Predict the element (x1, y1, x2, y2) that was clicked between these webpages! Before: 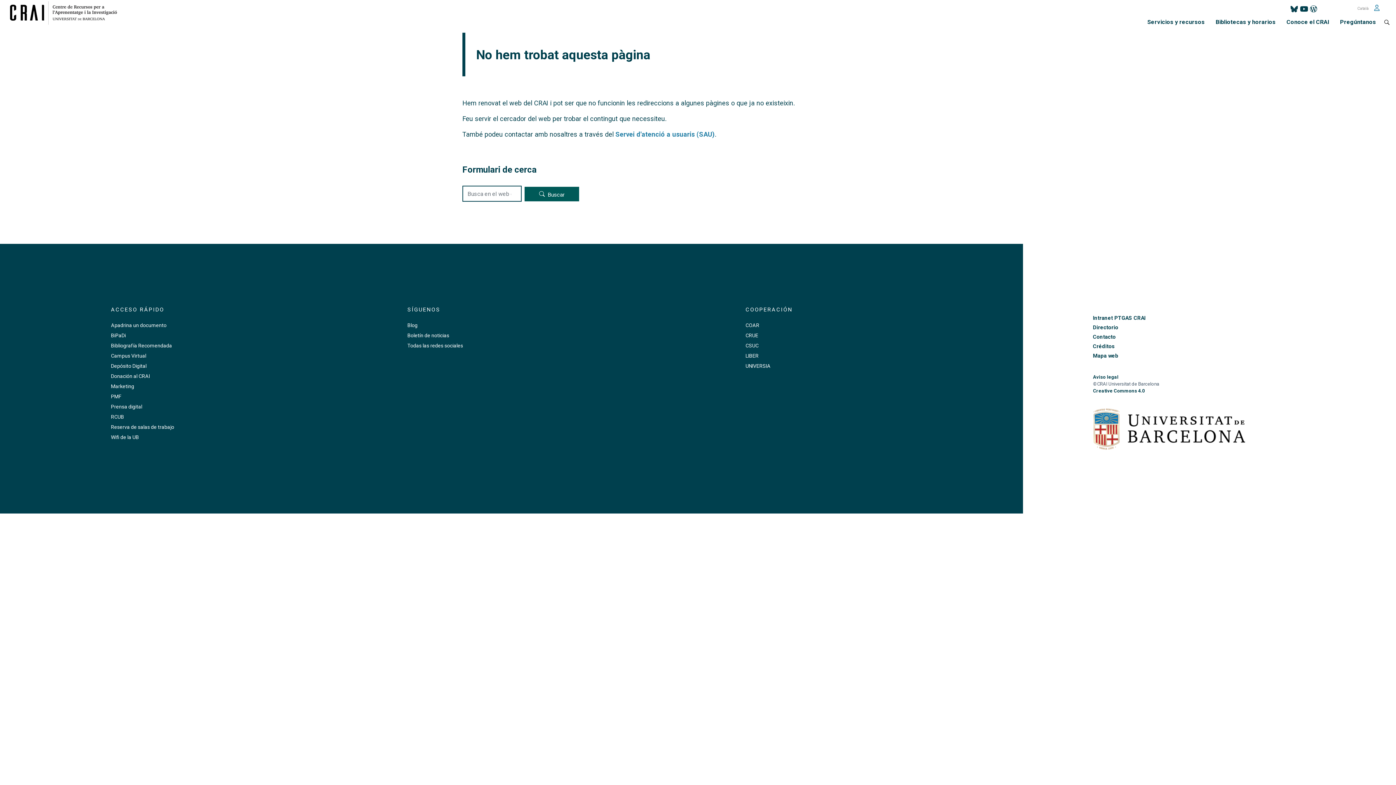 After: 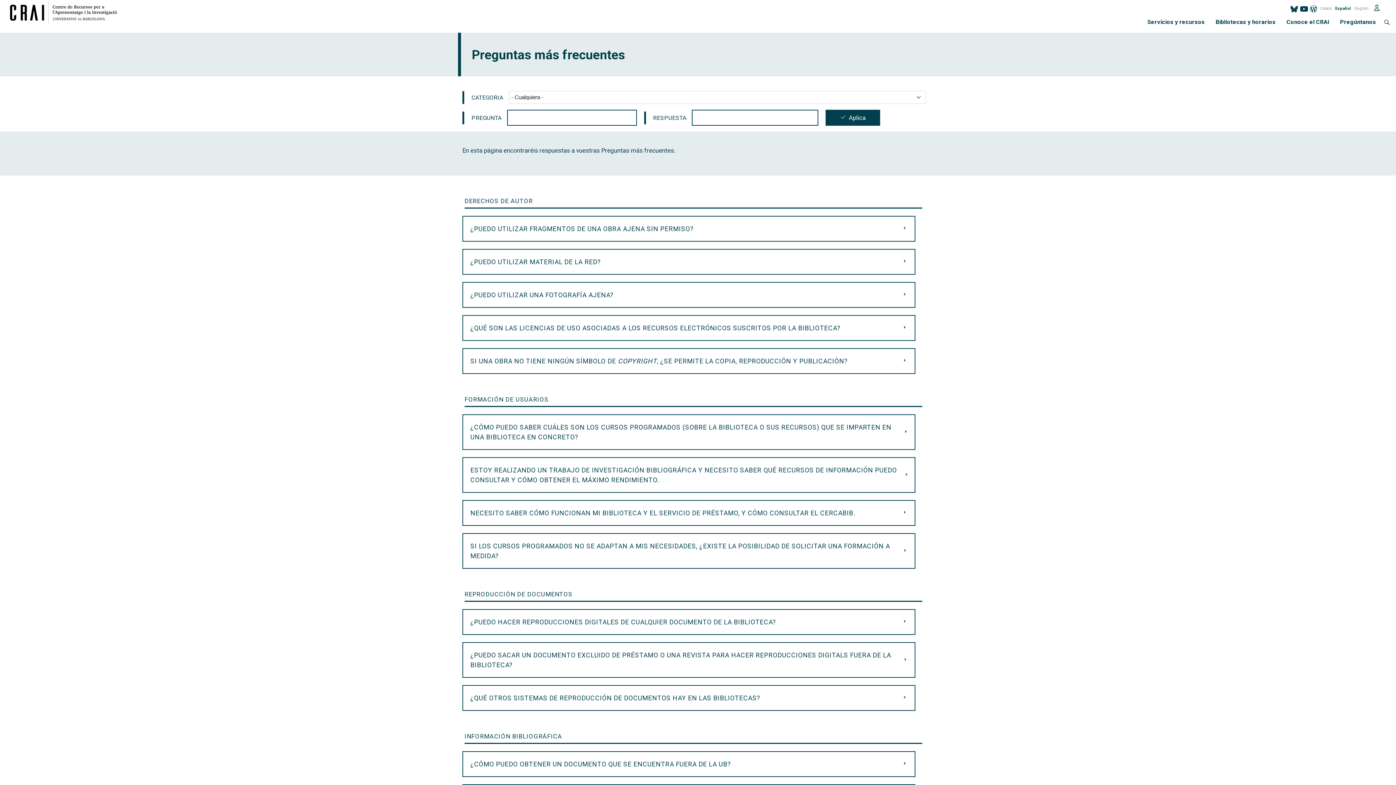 Action: label: PMF bbox: (111, 392, 277, 400)